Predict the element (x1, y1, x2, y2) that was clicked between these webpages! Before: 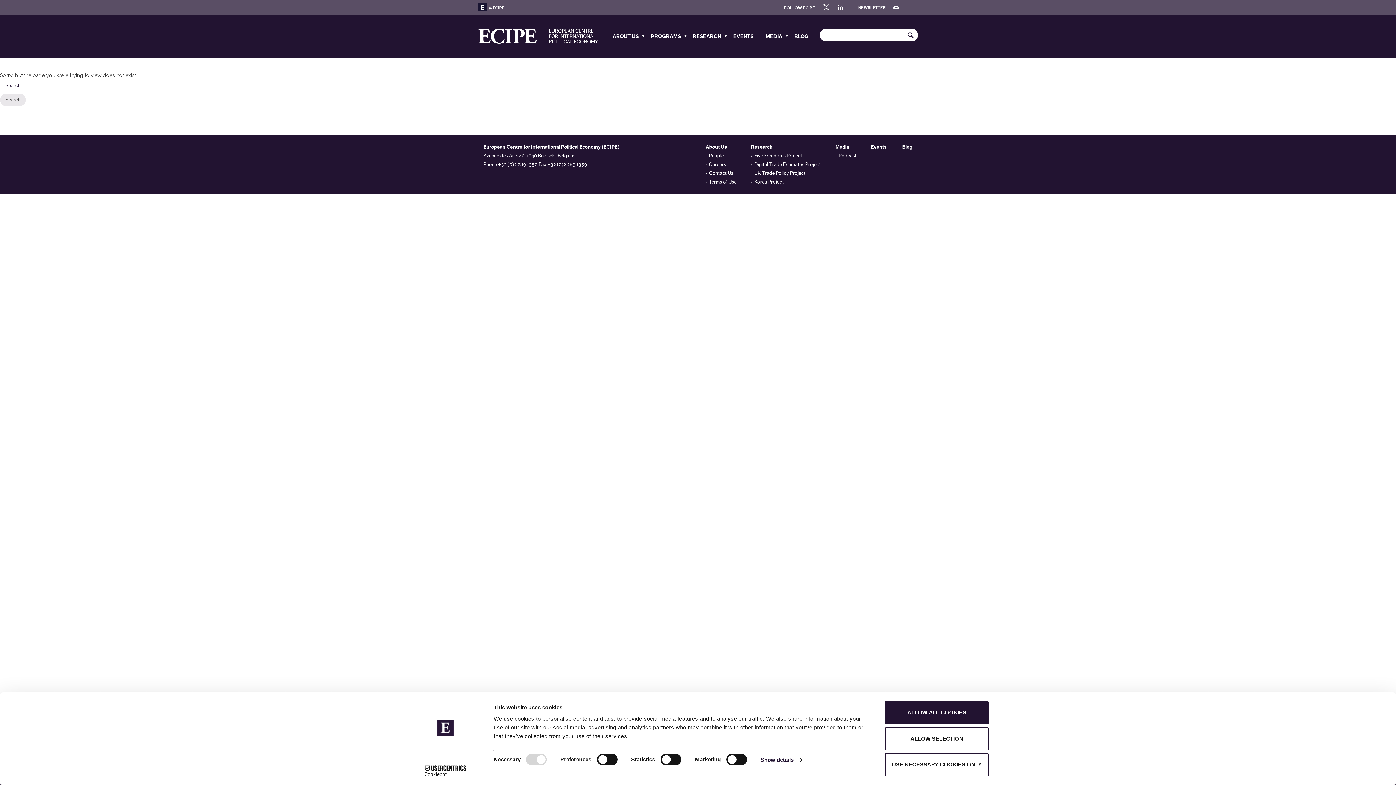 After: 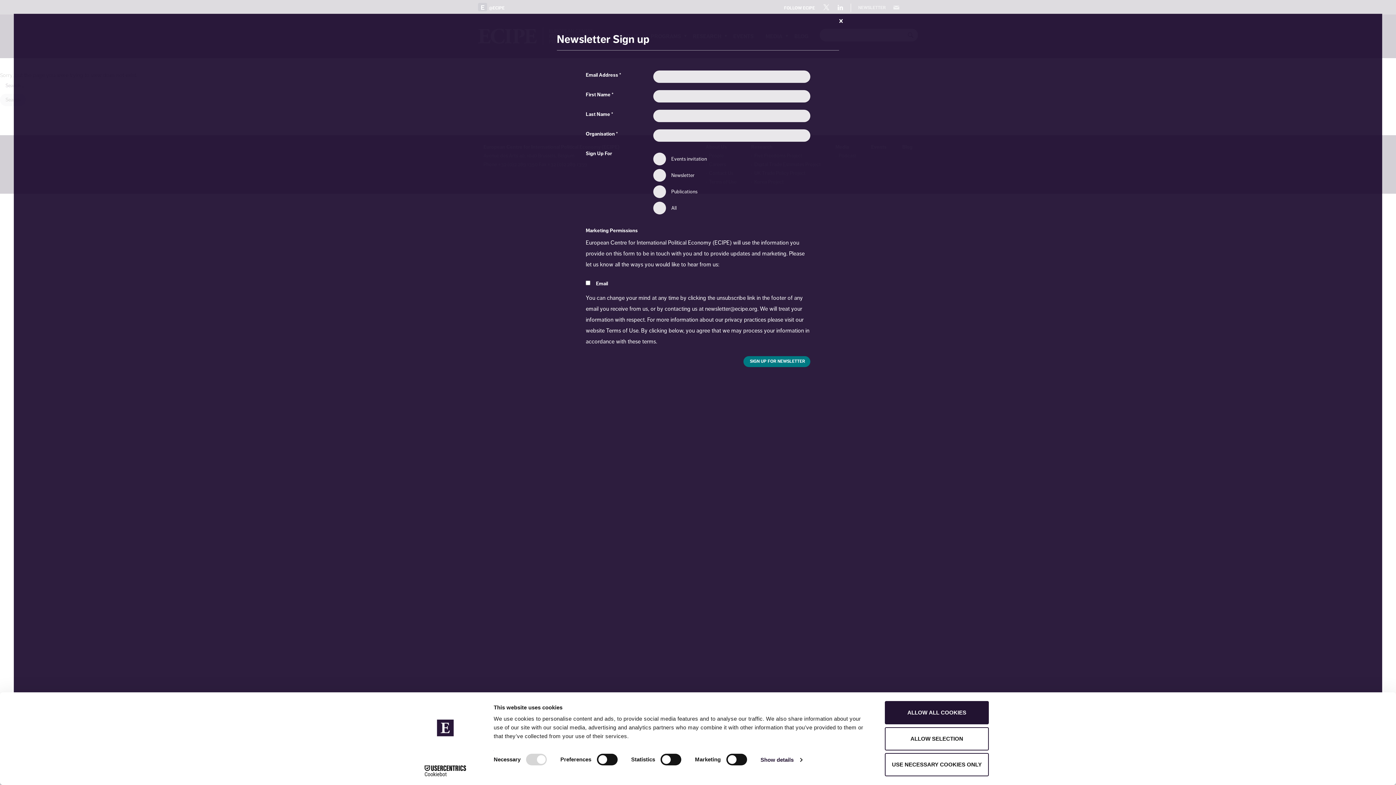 Action: label: NEWSLETTER bbox: (858, 2, 899, 11)